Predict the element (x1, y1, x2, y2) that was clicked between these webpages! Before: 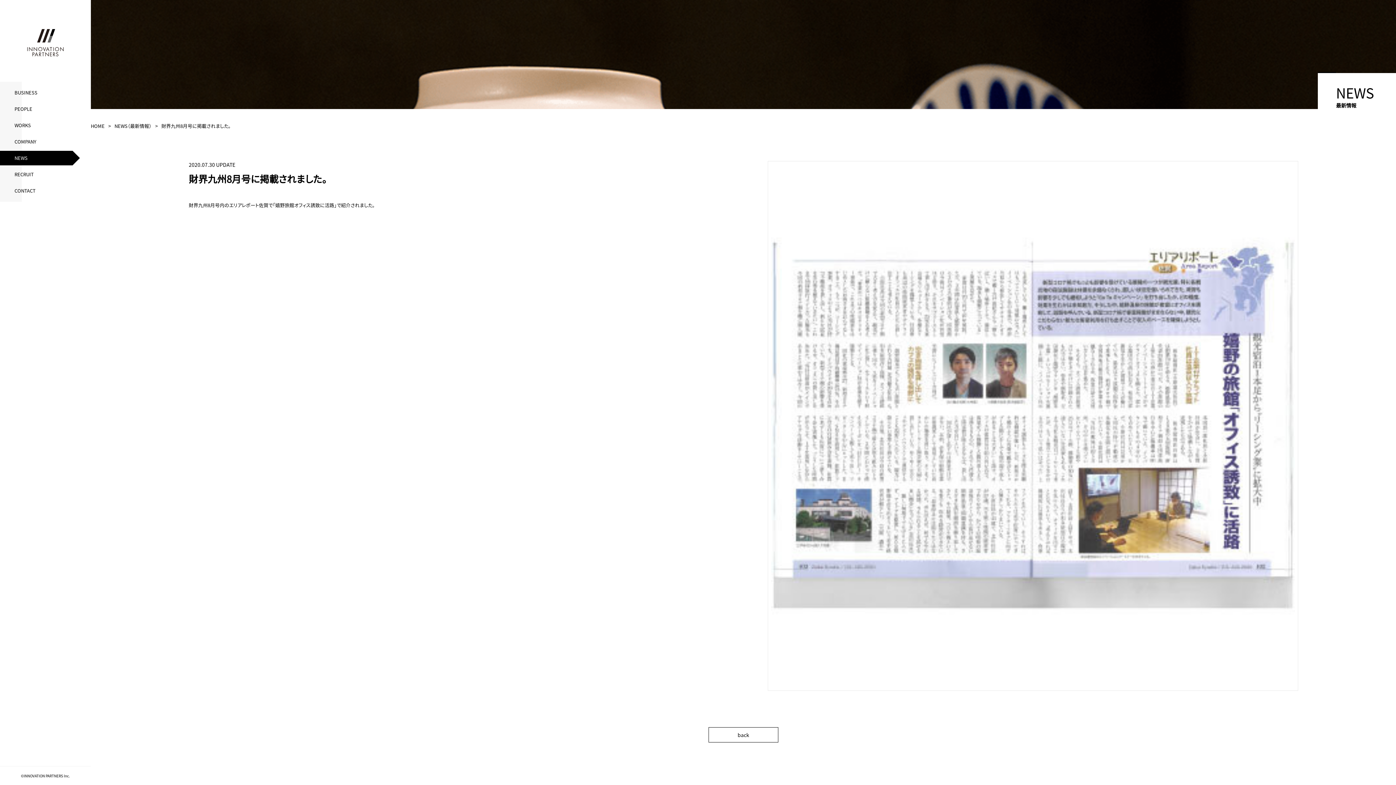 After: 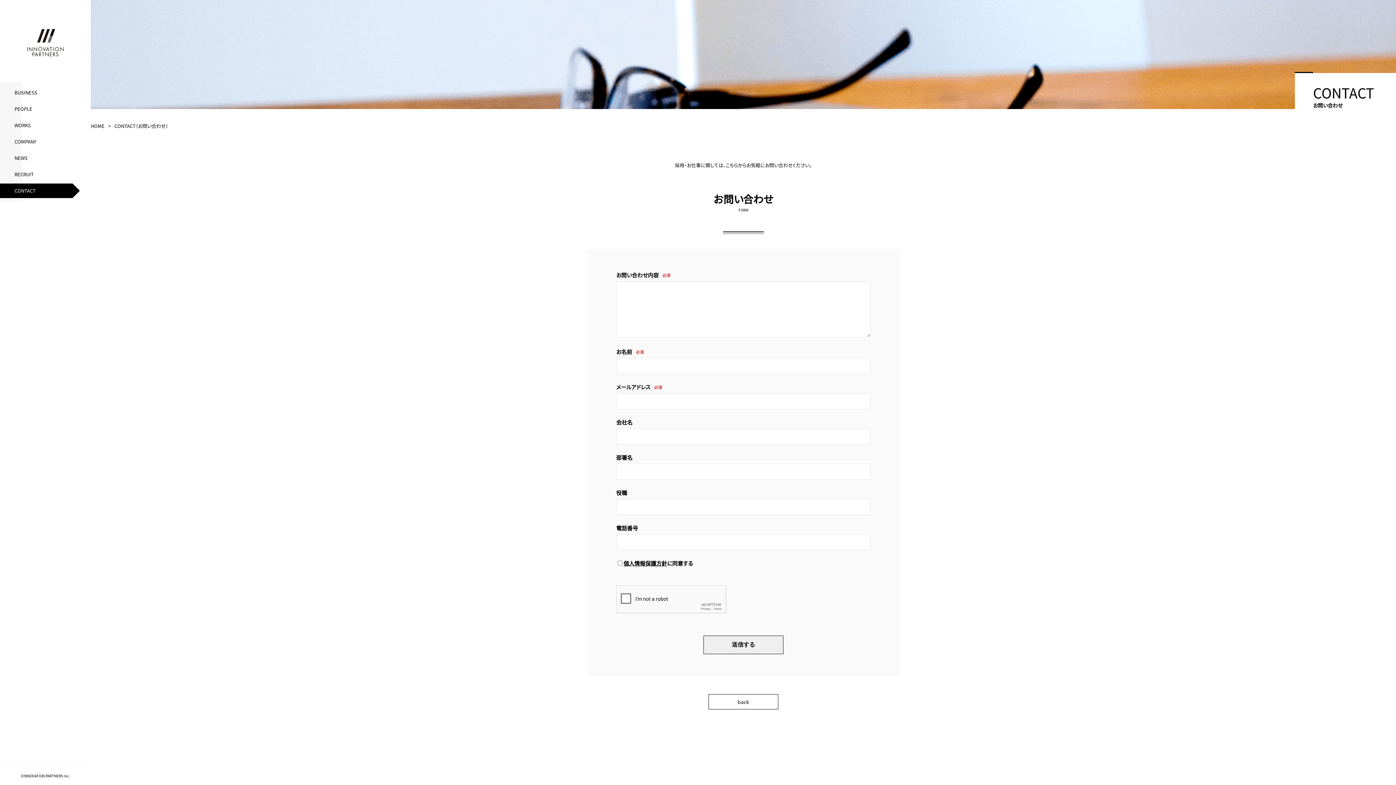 Action: bbox: (0, 183, 72, 198) label: CONTACT